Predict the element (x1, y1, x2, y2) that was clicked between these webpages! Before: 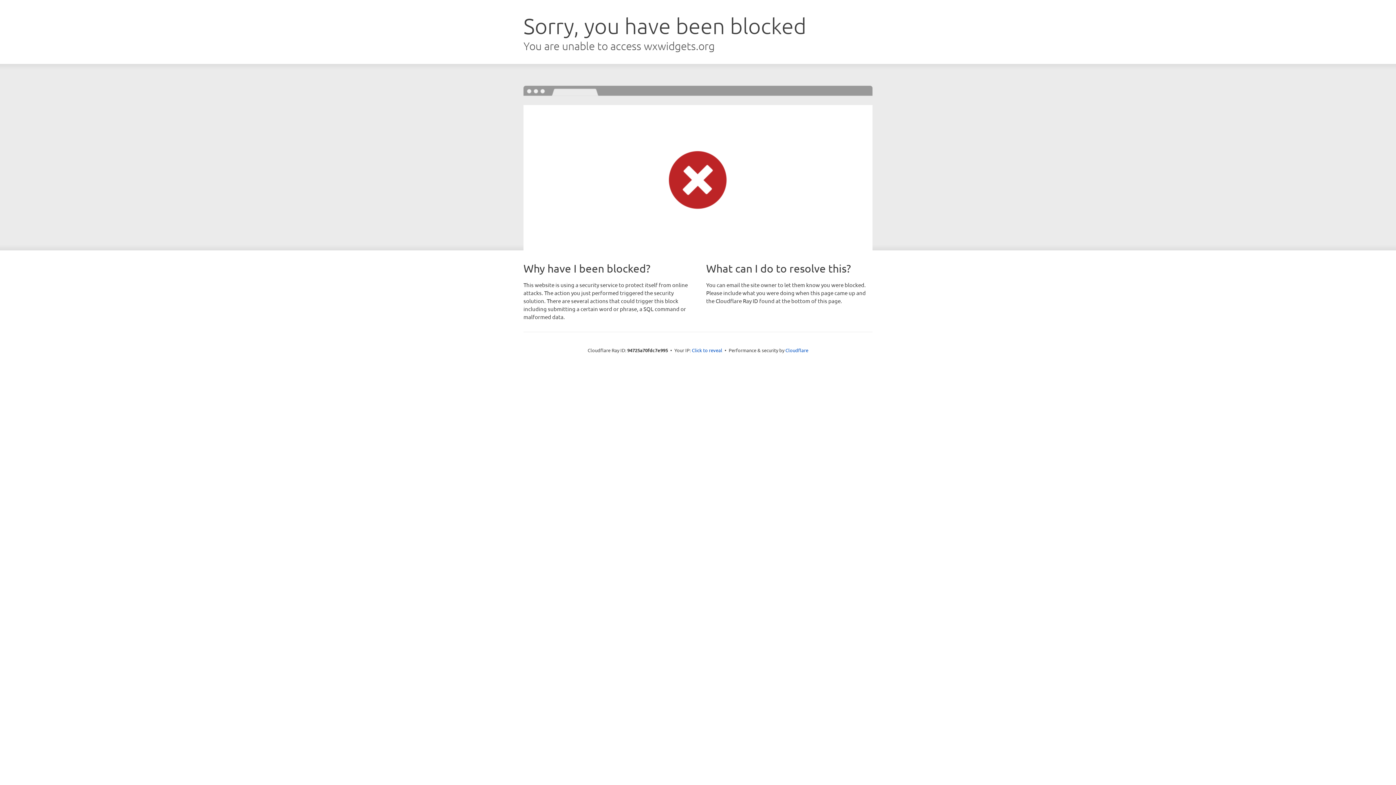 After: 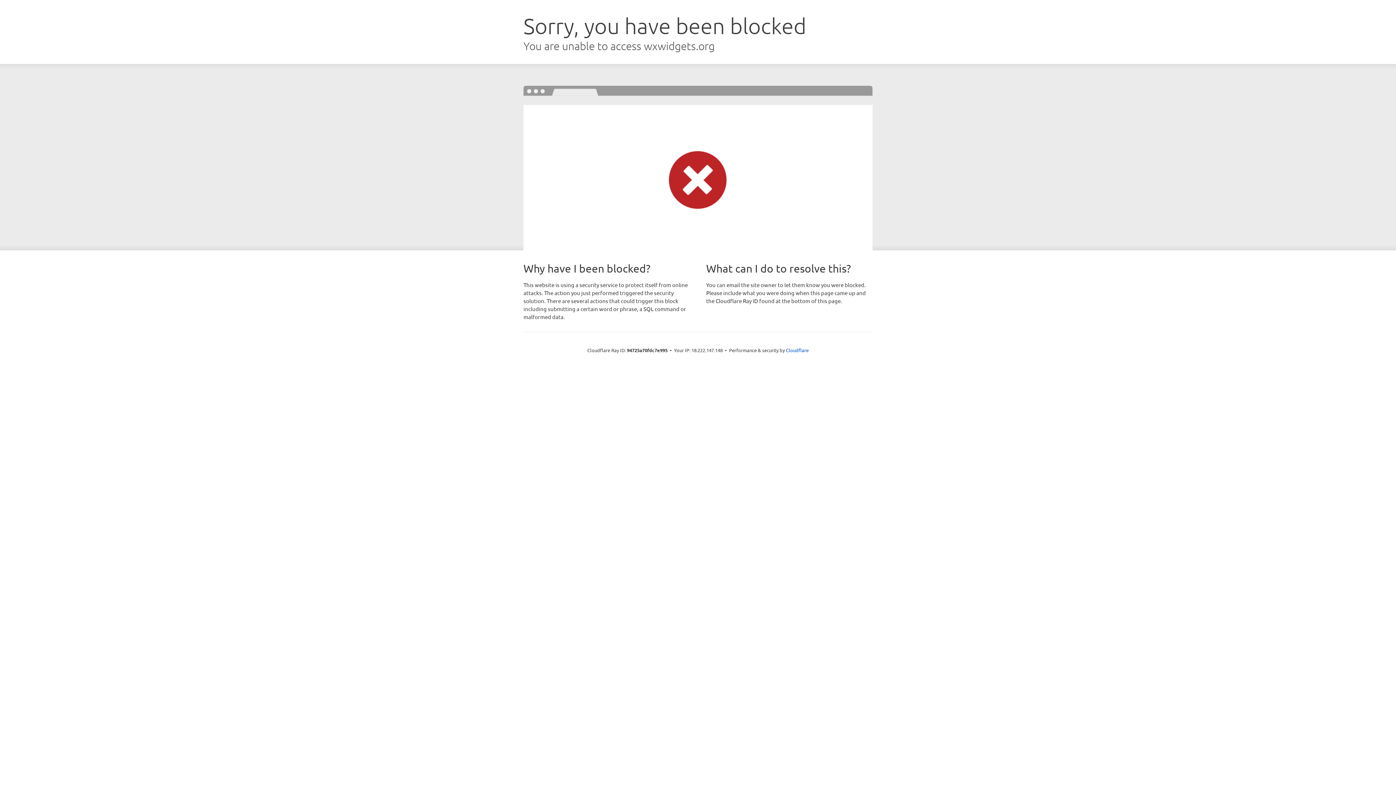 Action: label: Click to reveal bbox: (692, 346, 722, 353)